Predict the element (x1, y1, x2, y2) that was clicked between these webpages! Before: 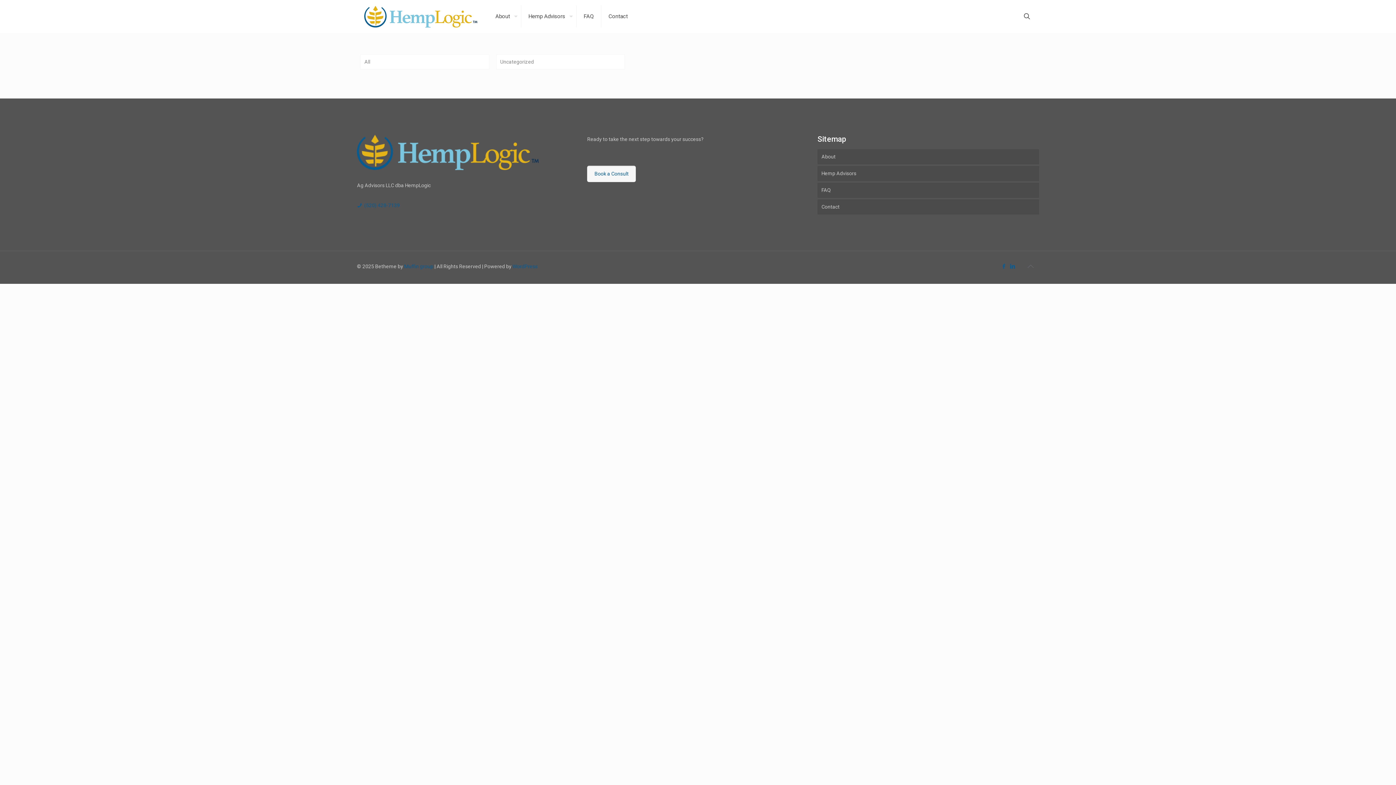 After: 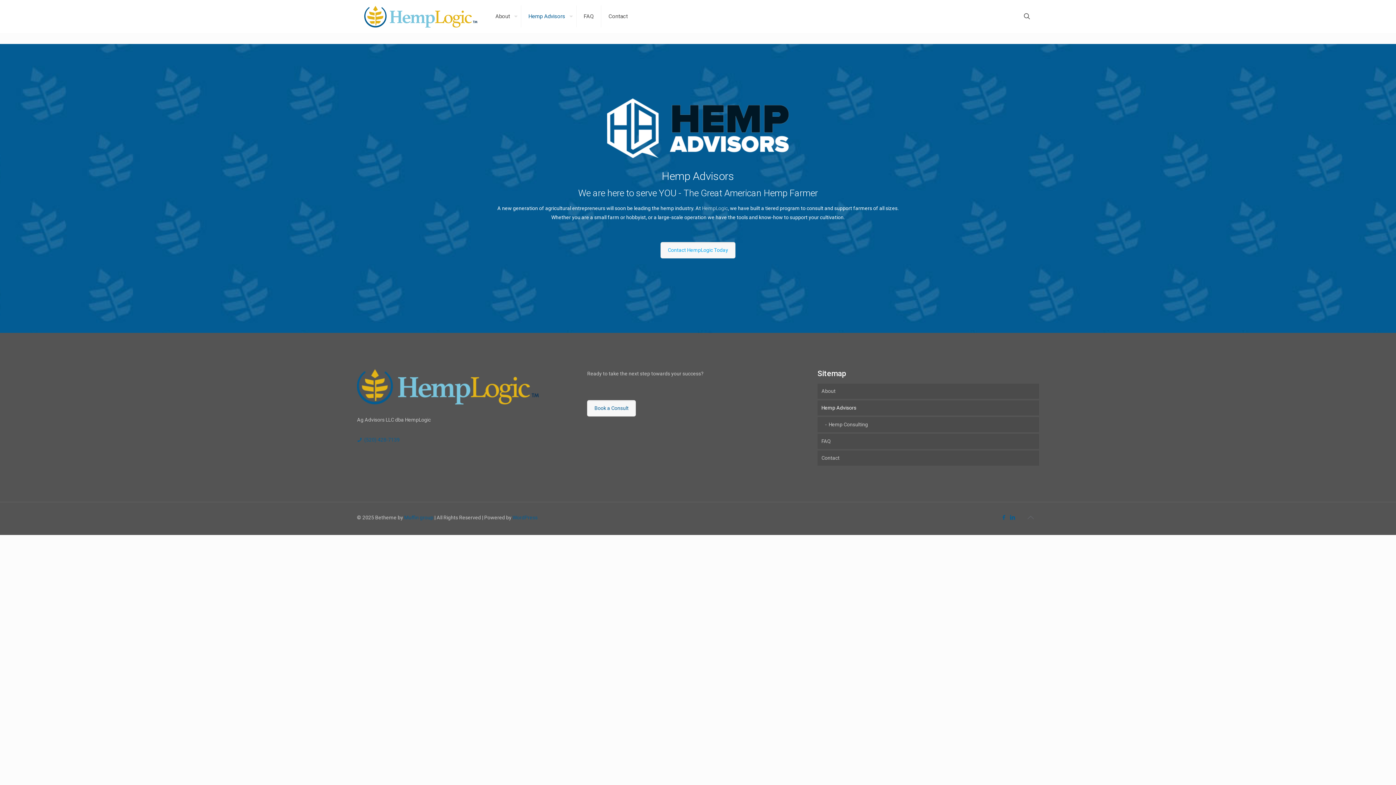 Action: bbox: (587, 165, 636, 182) label: Book a Consult